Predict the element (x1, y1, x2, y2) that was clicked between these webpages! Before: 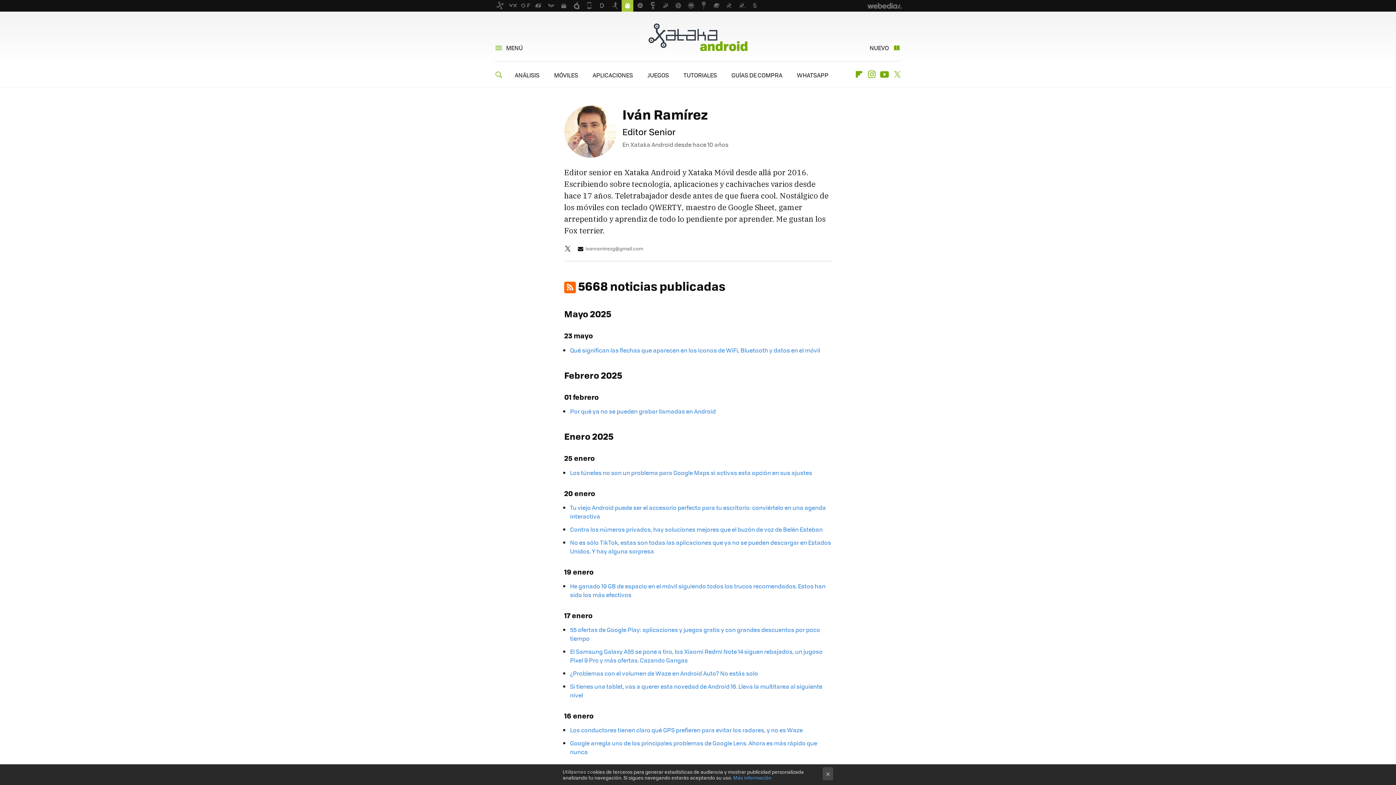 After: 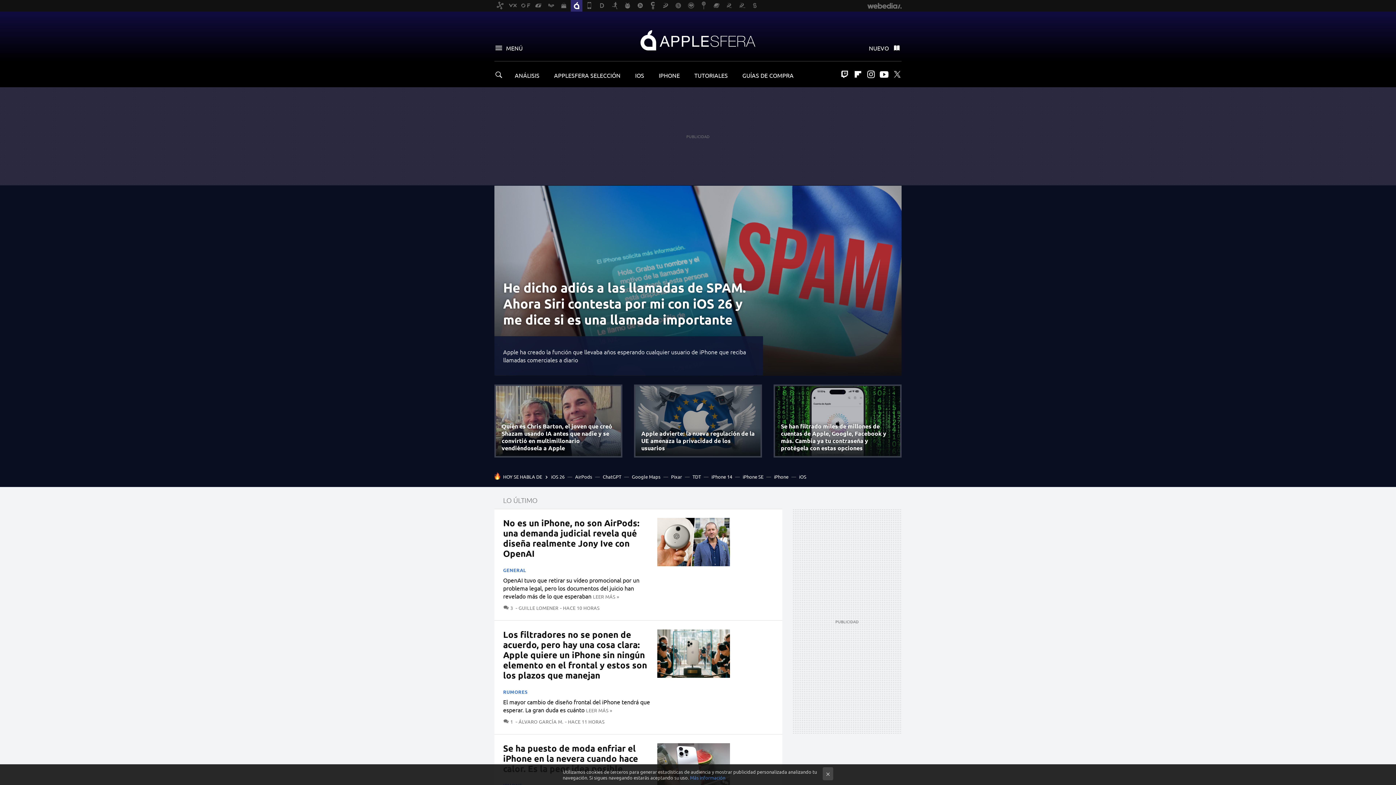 Action: bbox: (570, 0, 582, 11)